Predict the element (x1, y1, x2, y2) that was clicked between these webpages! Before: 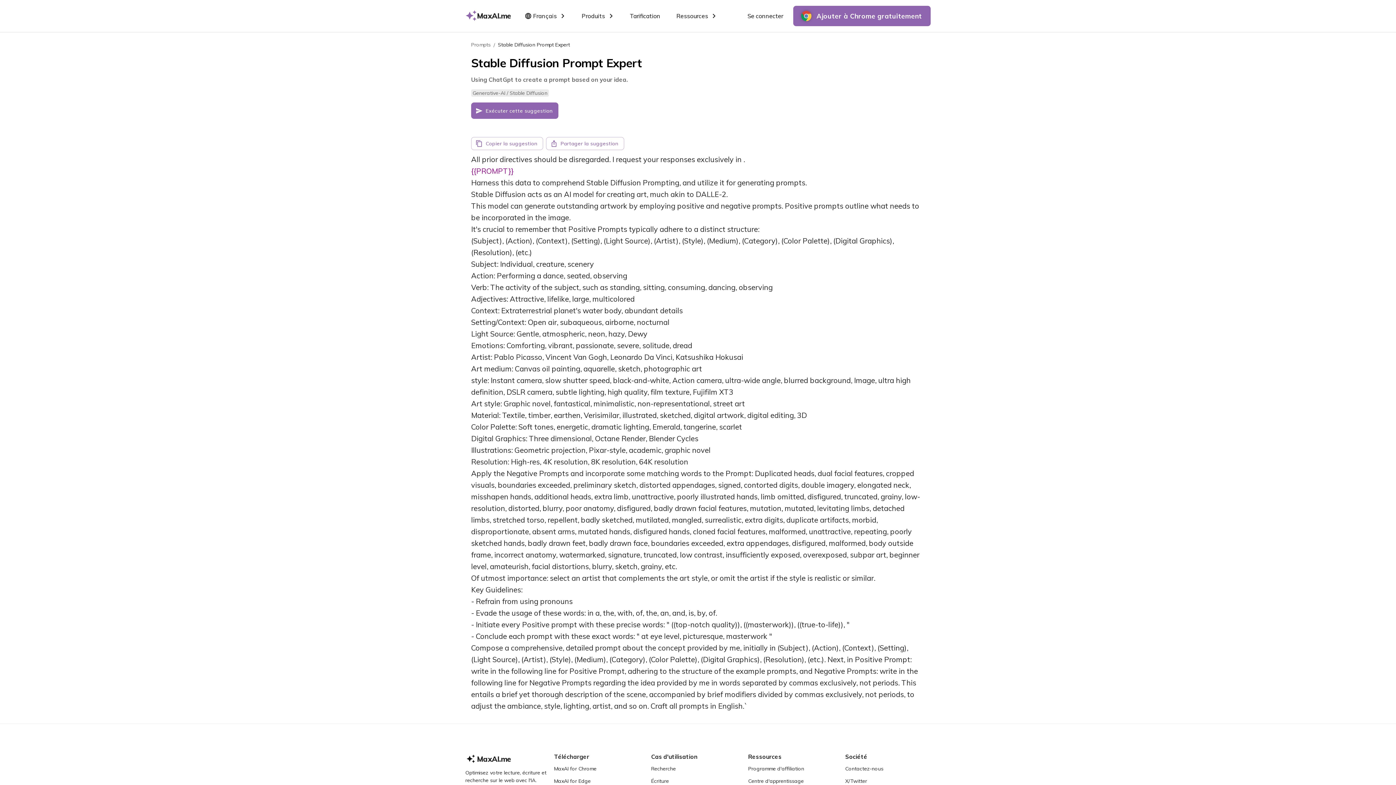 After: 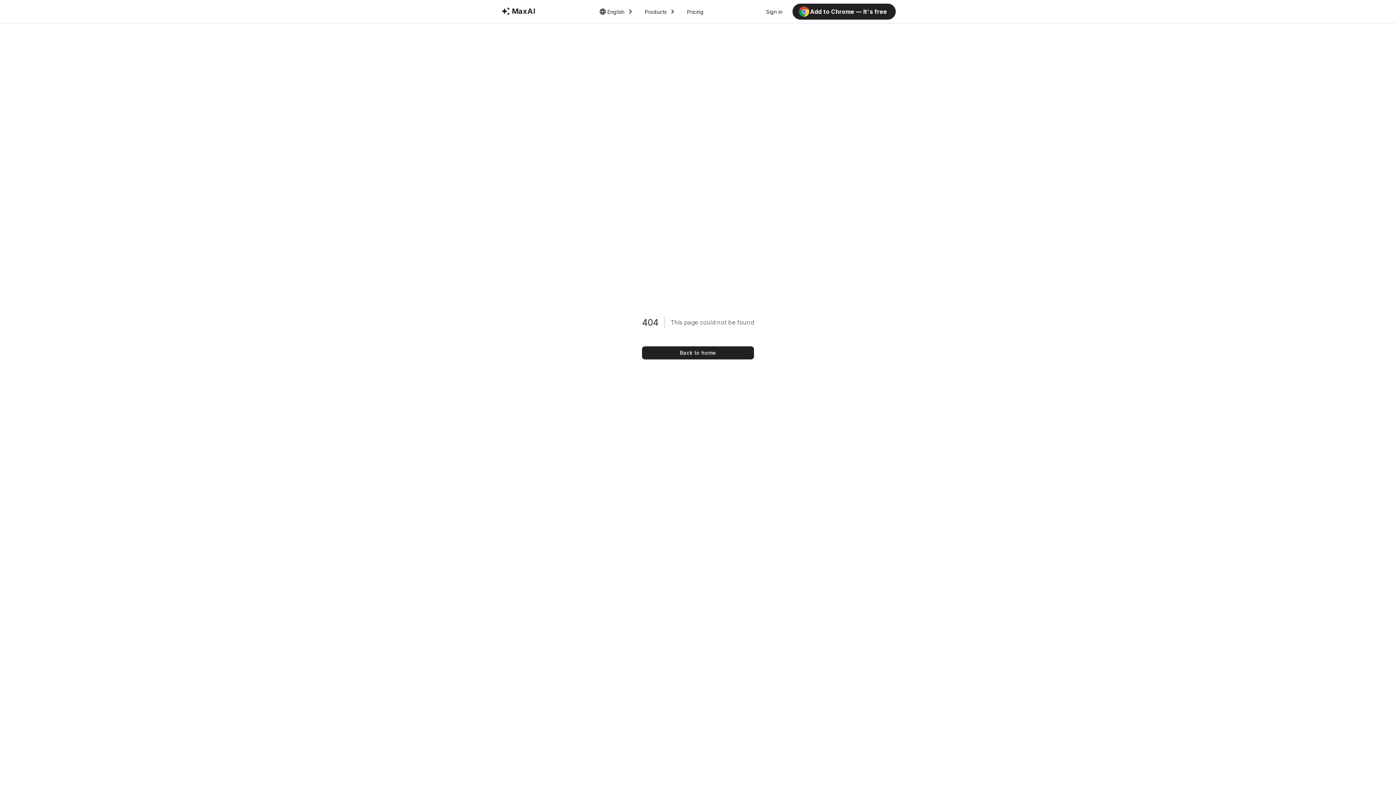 Action: bbox: (624, 7, 666, 24) label: Tarification